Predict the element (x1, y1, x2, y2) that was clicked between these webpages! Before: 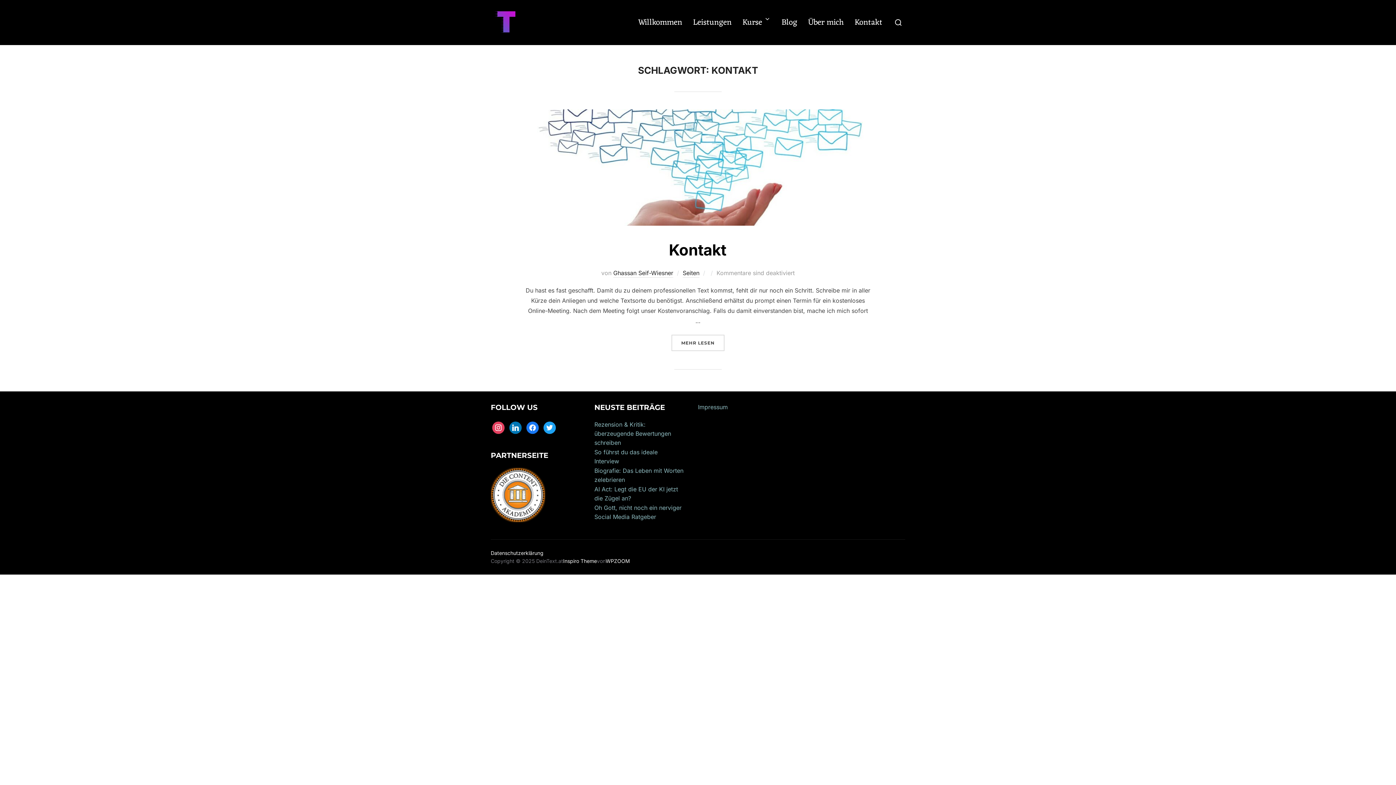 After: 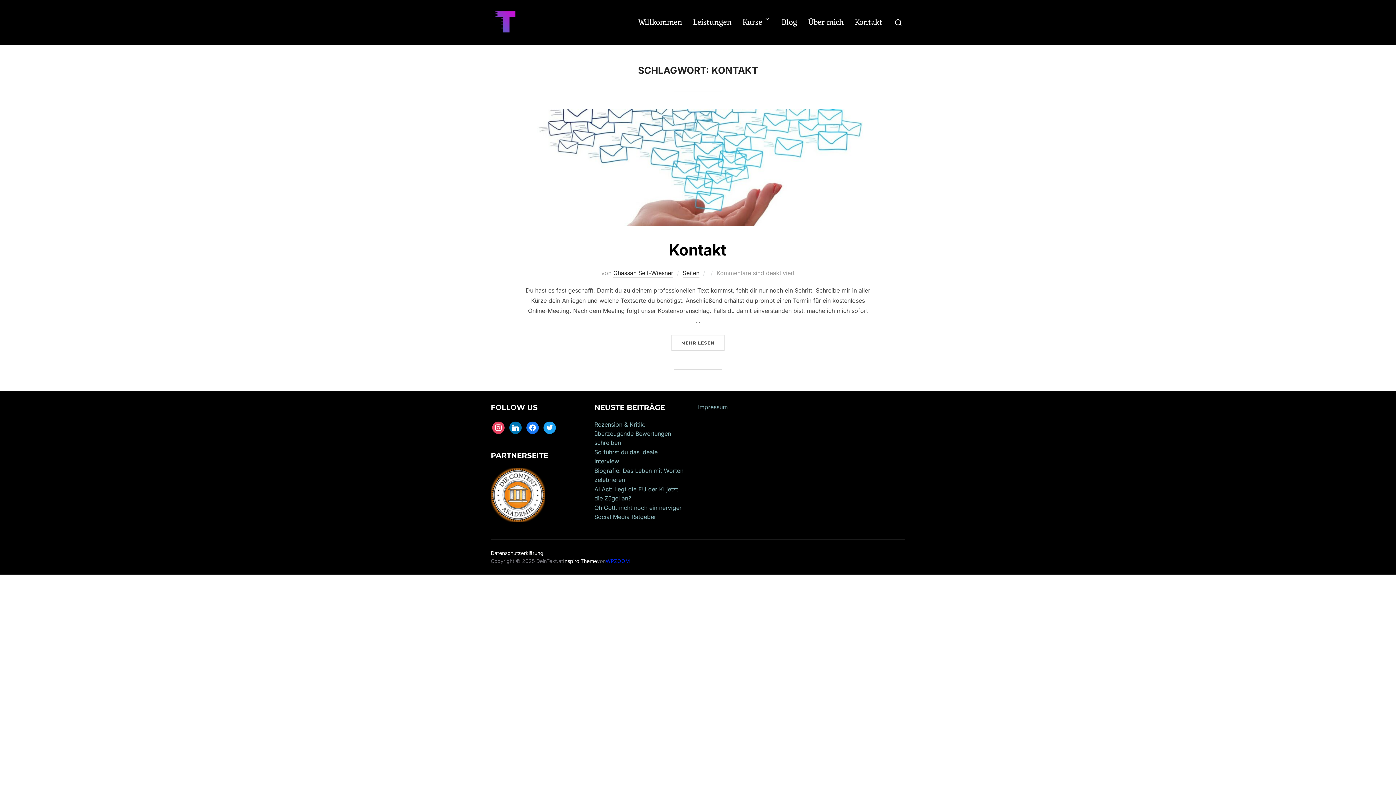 Action: bbox: (605, 557, 630, 565) label: WPZOOM